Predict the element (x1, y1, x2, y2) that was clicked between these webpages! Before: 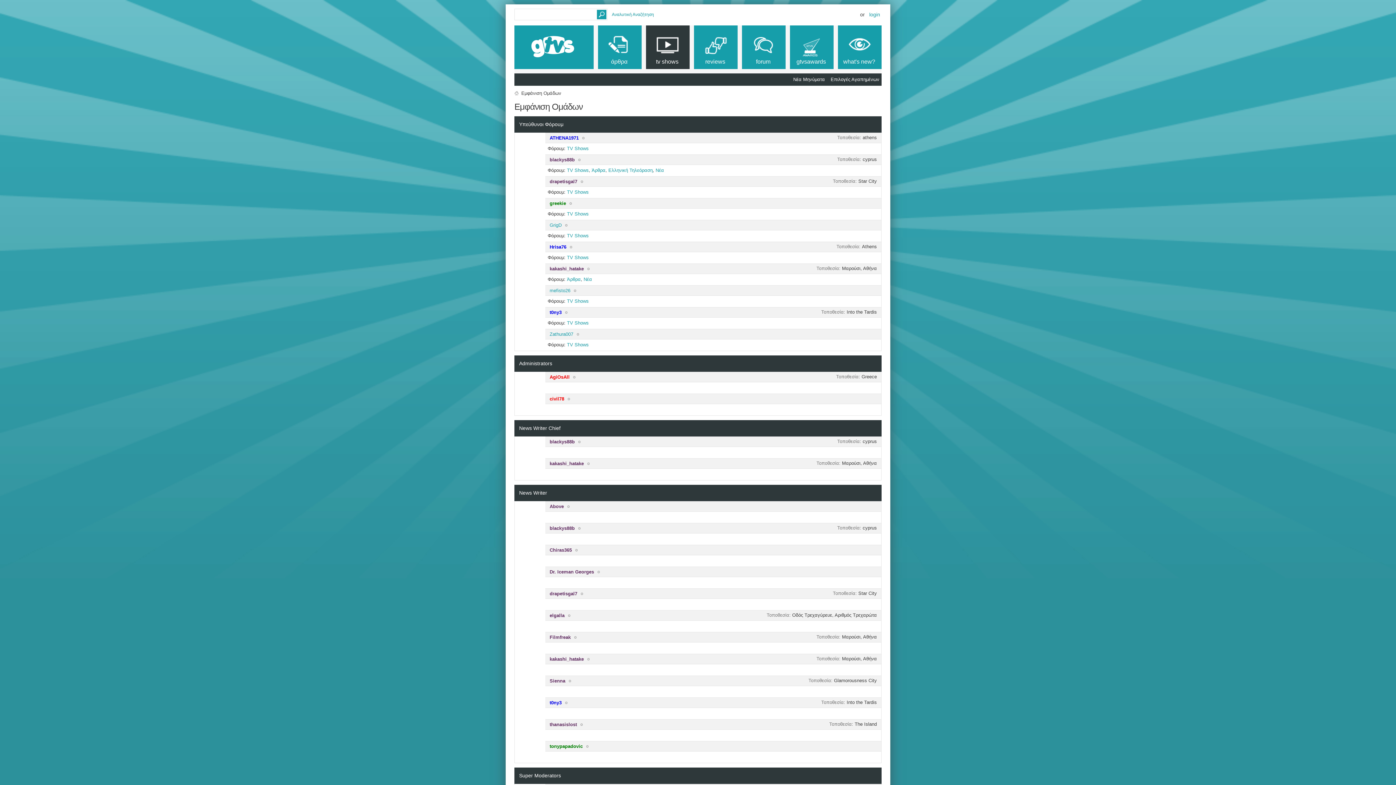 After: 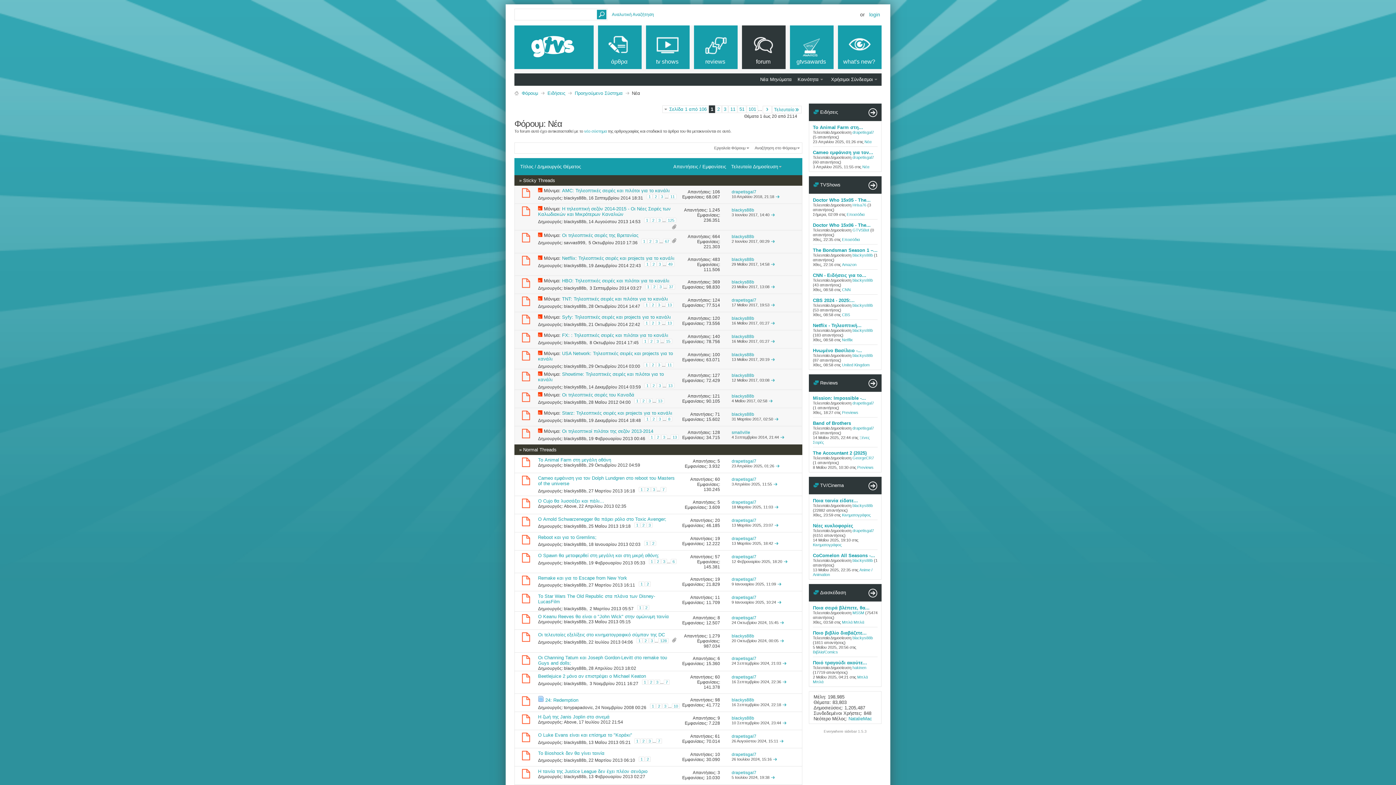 Action: label: Νέα bbox: (655, 167, 664, 172)